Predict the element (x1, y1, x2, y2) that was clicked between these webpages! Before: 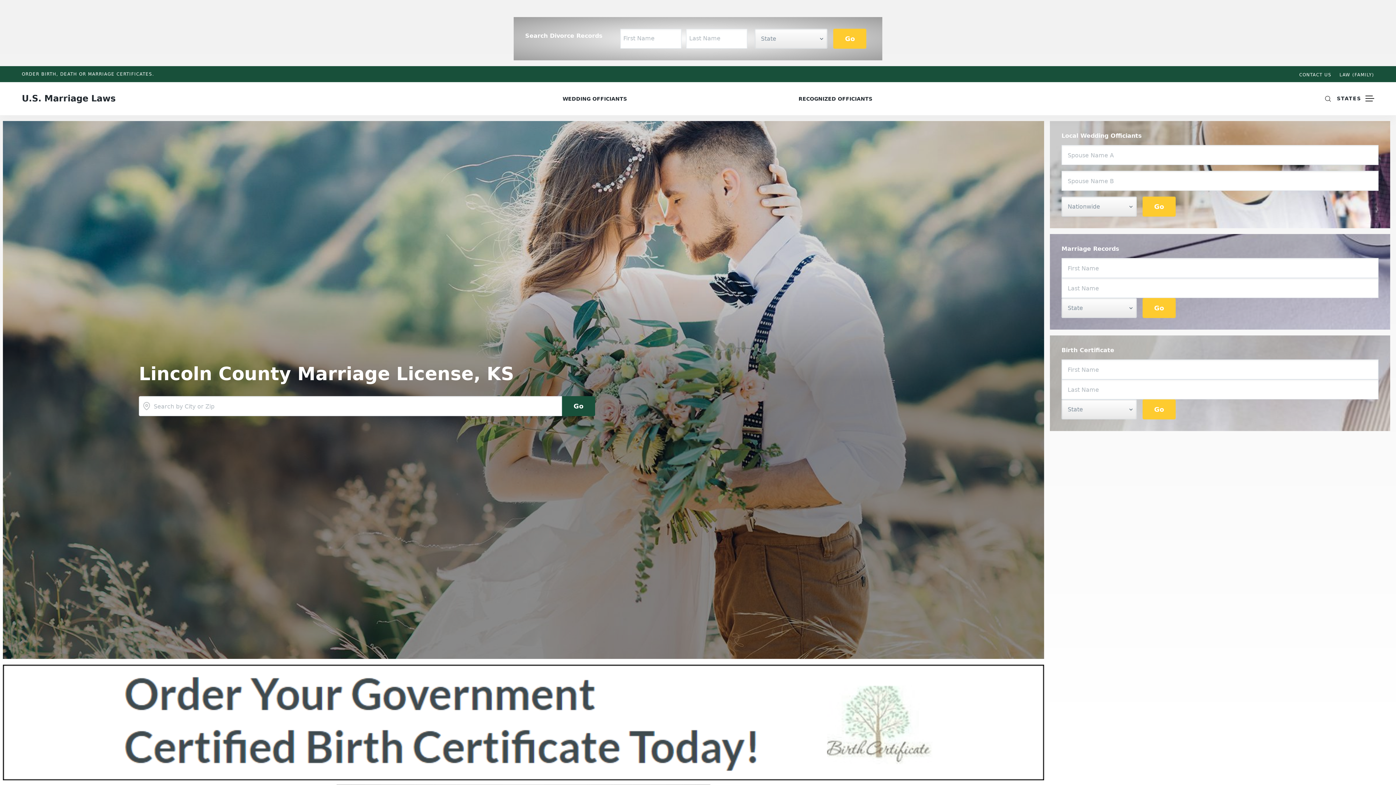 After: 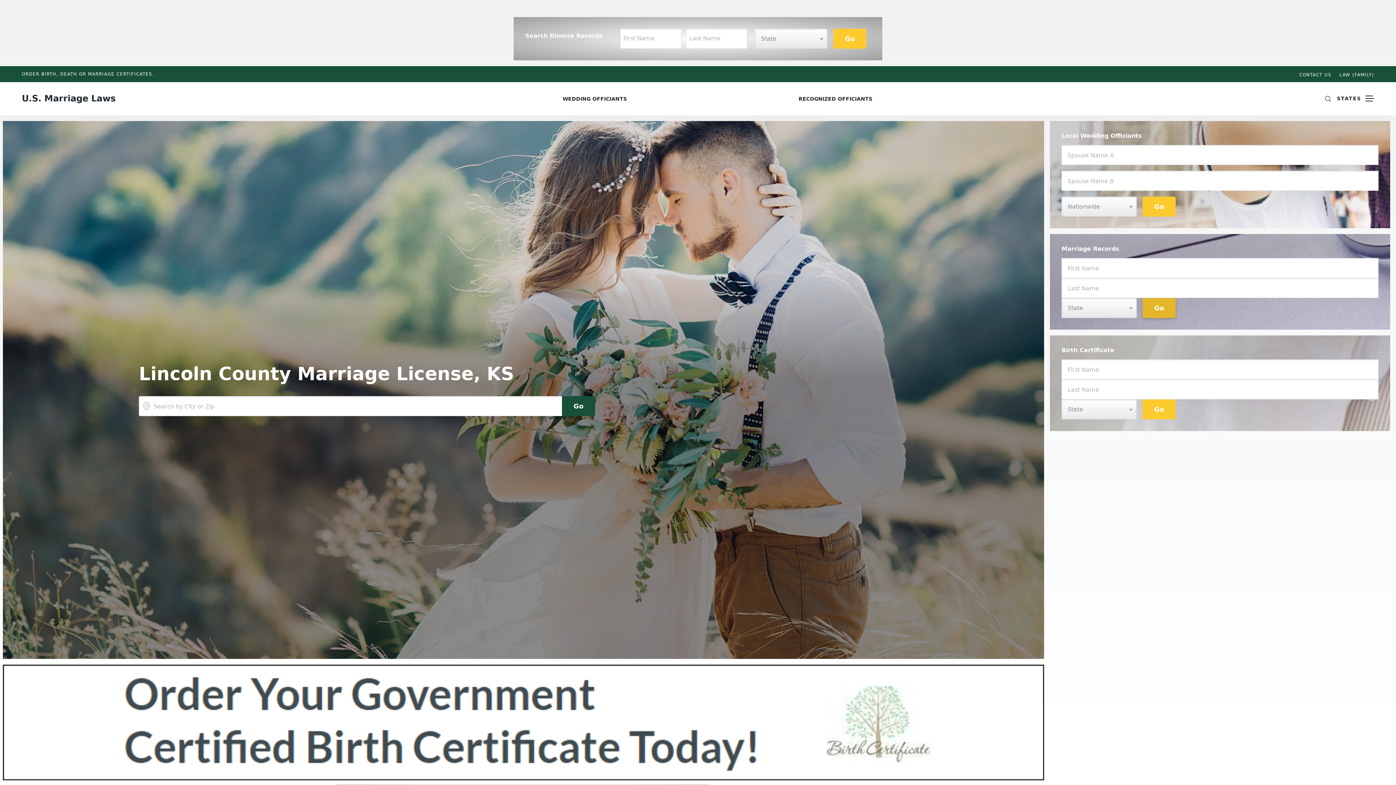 Action: label: Go bbox: (1142, 298, 1175, 318)